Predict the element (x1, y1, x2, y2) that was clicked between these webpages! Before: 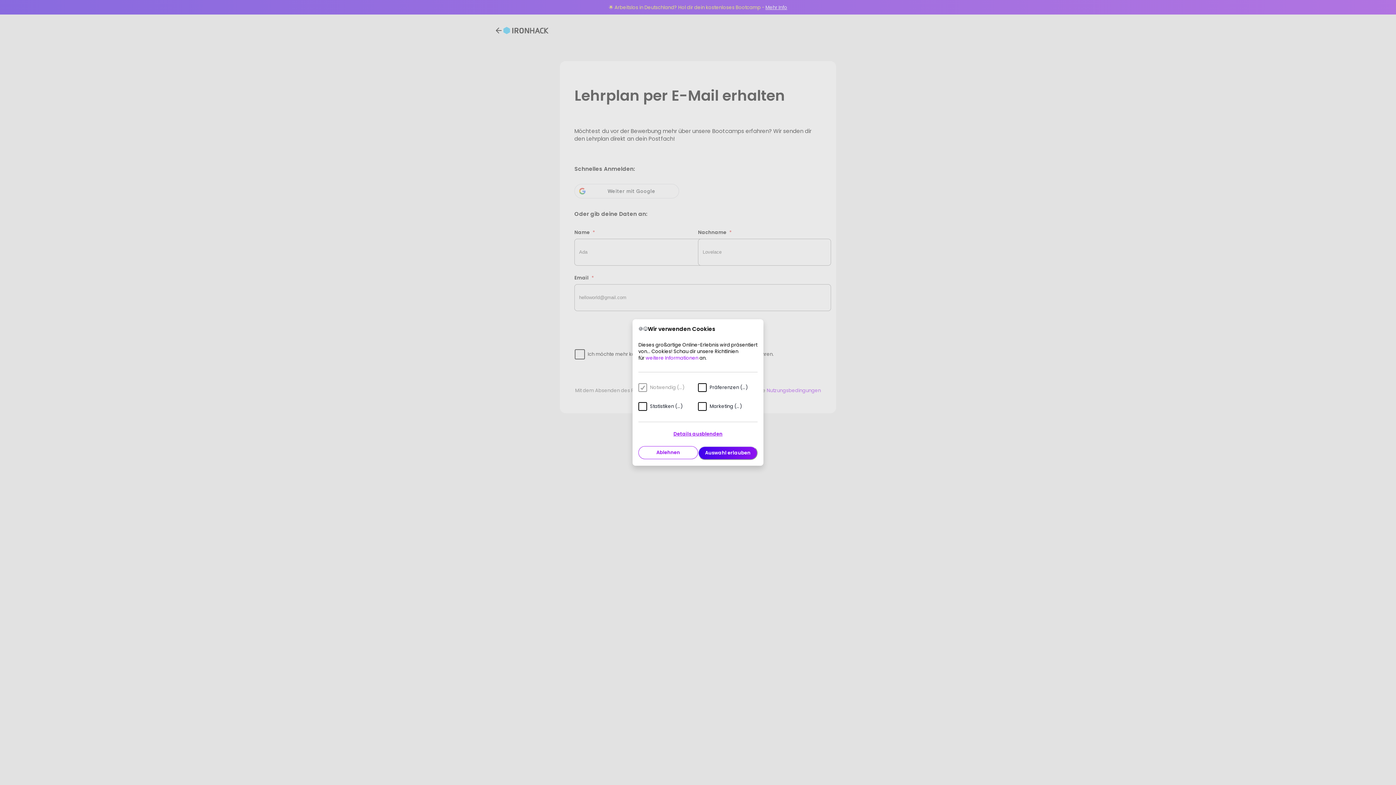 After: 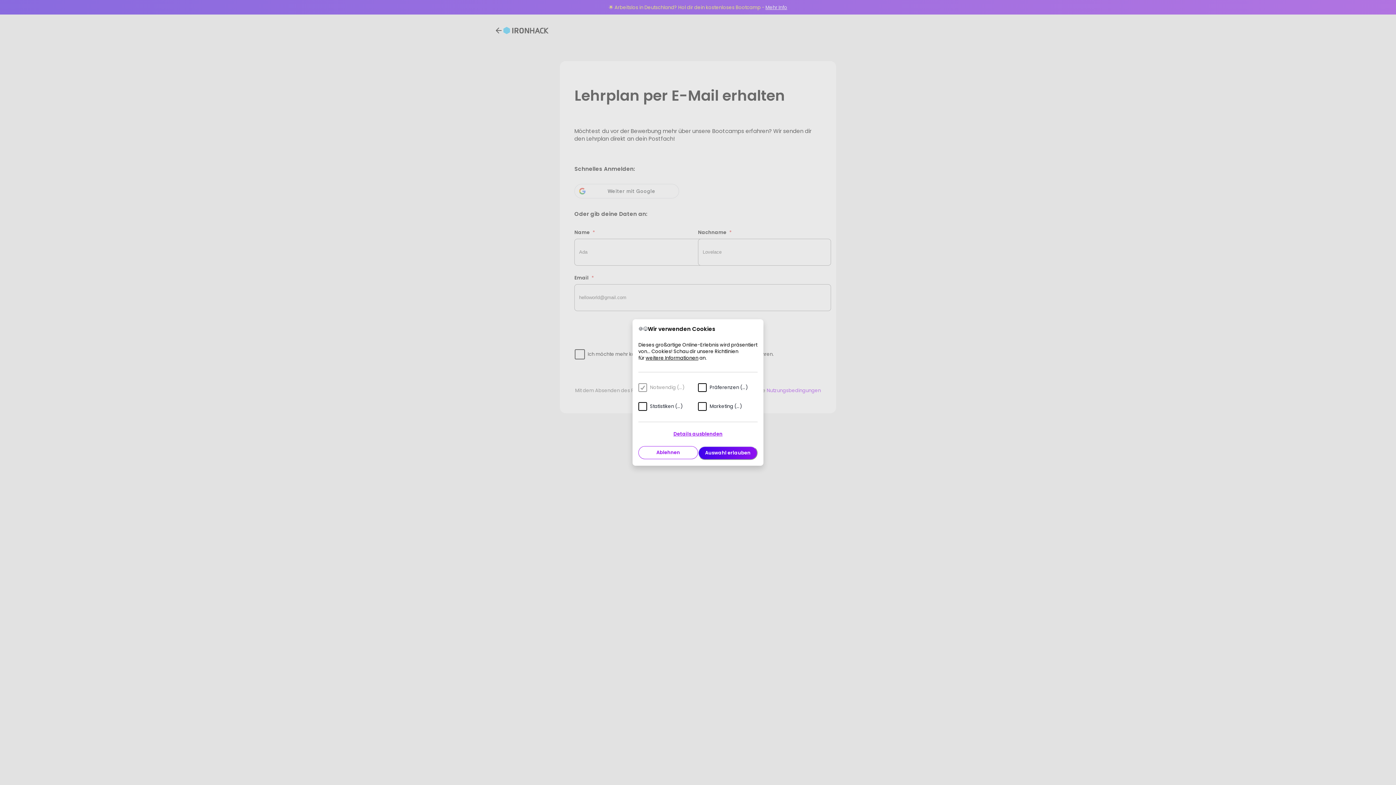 Action: bbox: (645, 354, 698, 361) label: weitere Informationen